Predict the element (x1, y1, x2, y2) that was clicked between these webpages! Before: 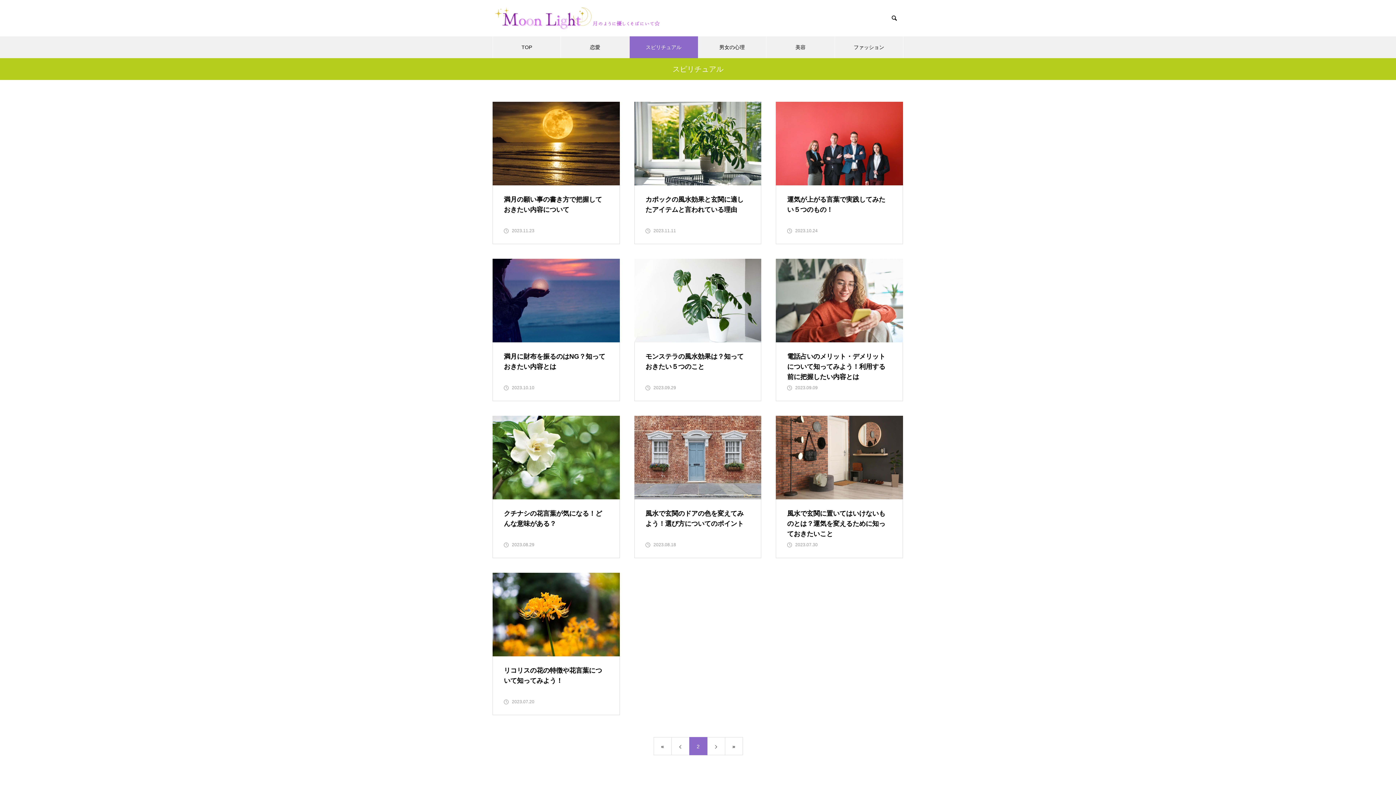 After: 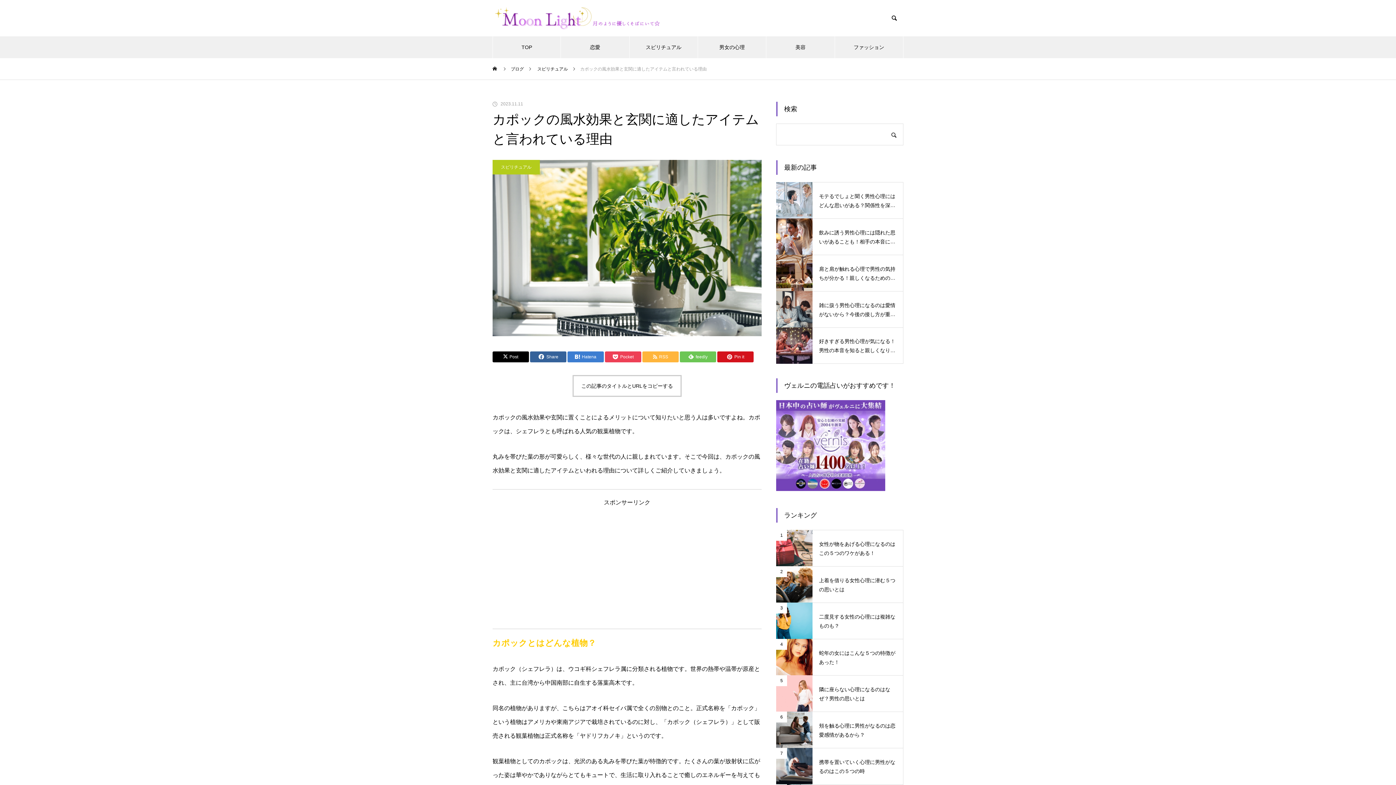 Action: bbox: (634, 101, 761, 244) label: カポックの風水効果と玄関に適したアイテムと言われている理由

2023.11.11